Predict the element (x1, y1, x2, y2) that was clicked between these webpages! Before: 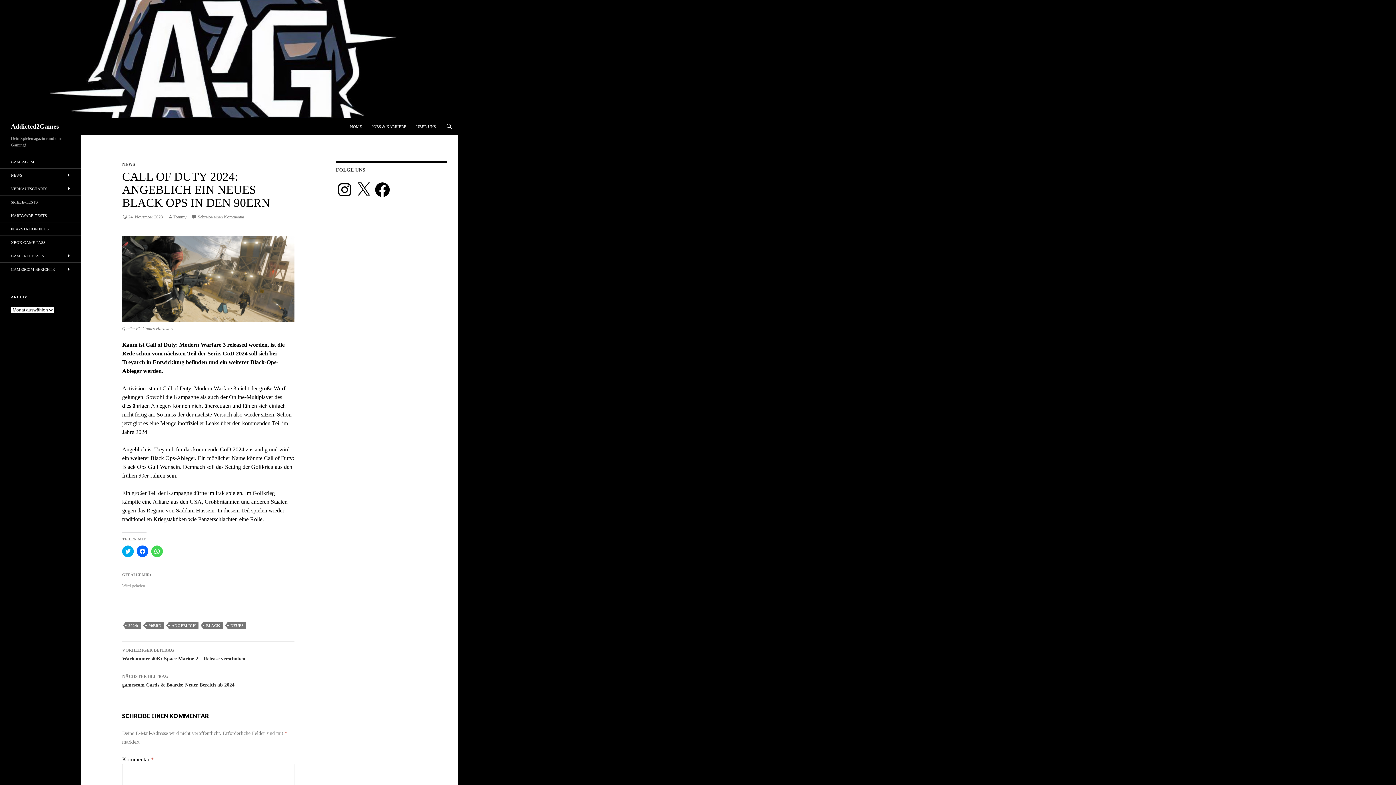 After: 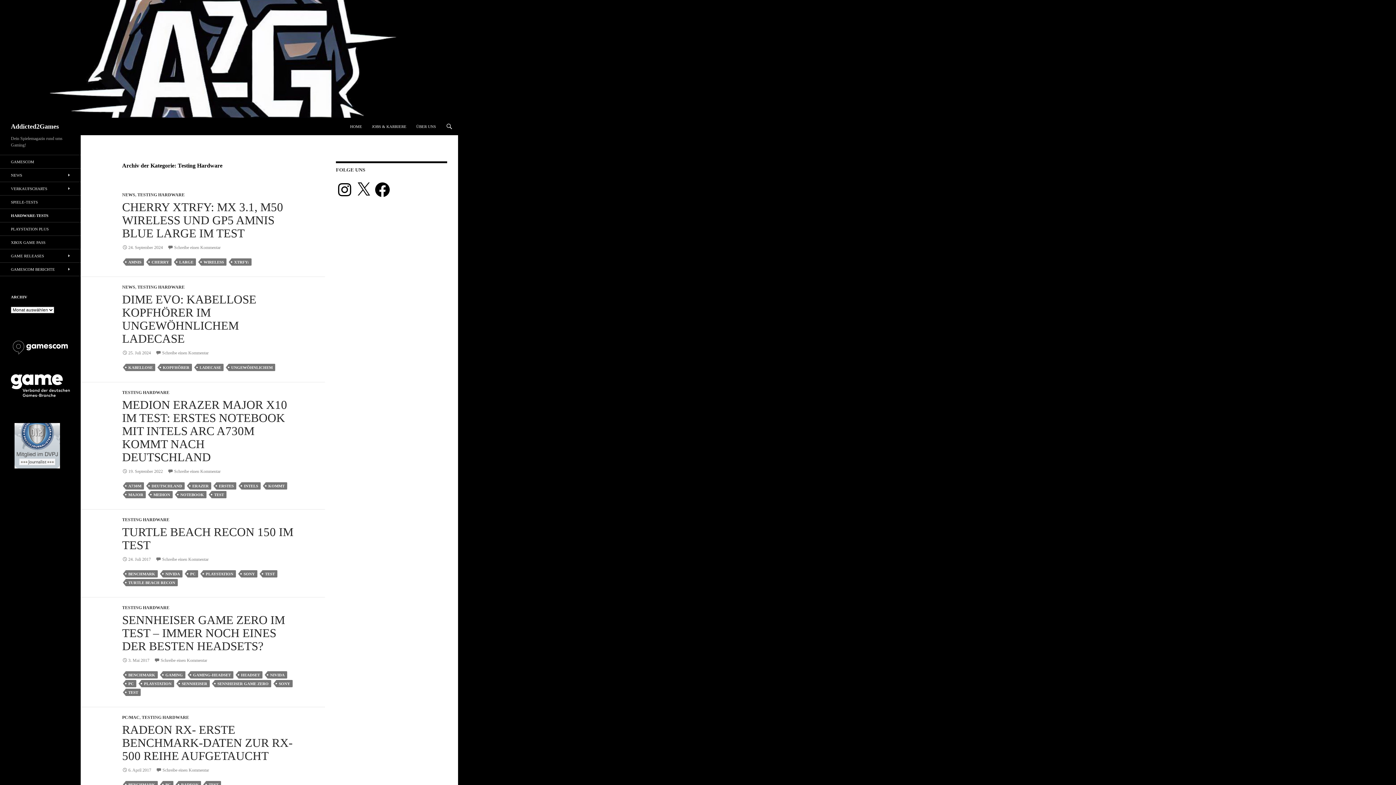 Action: label: HARDWARE-TESTS bbox: (0, 209, 80, 222)